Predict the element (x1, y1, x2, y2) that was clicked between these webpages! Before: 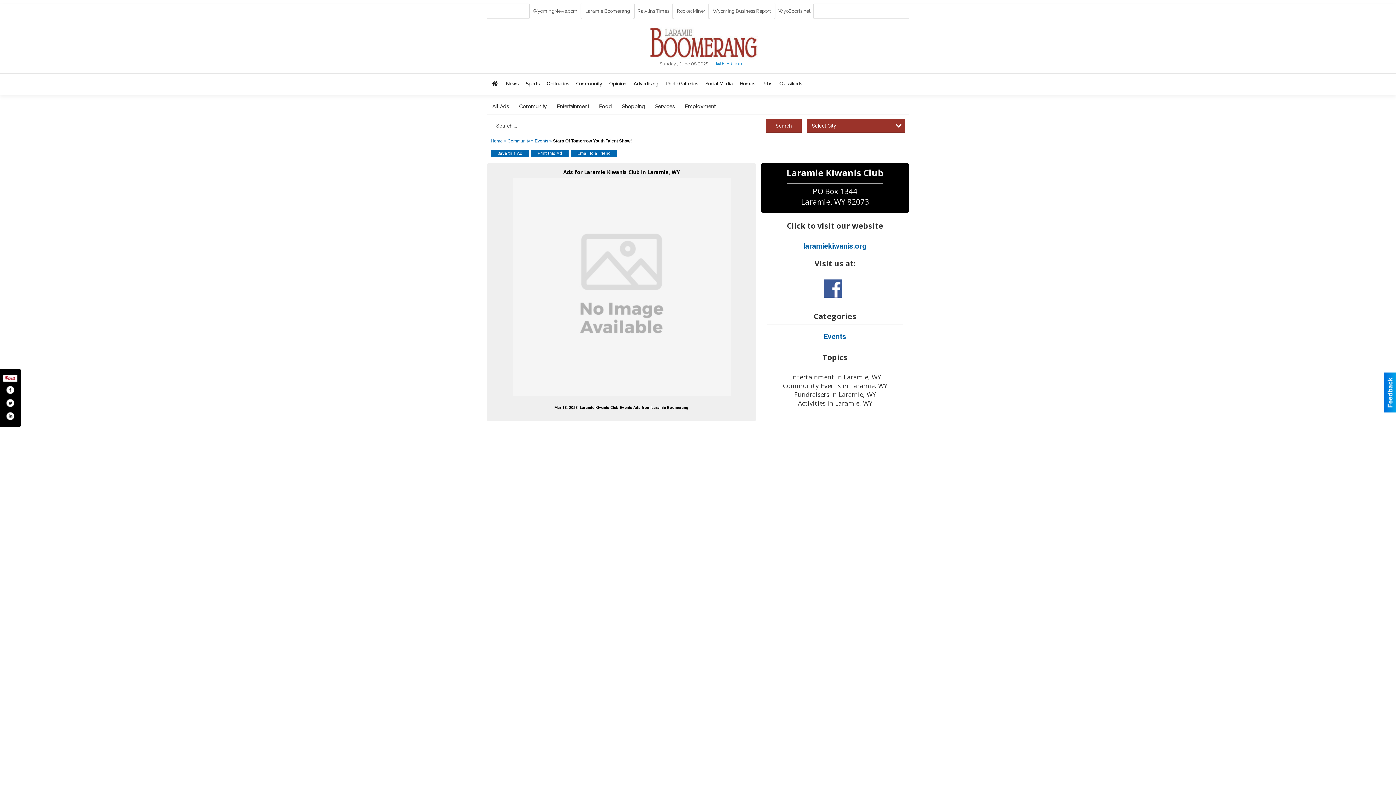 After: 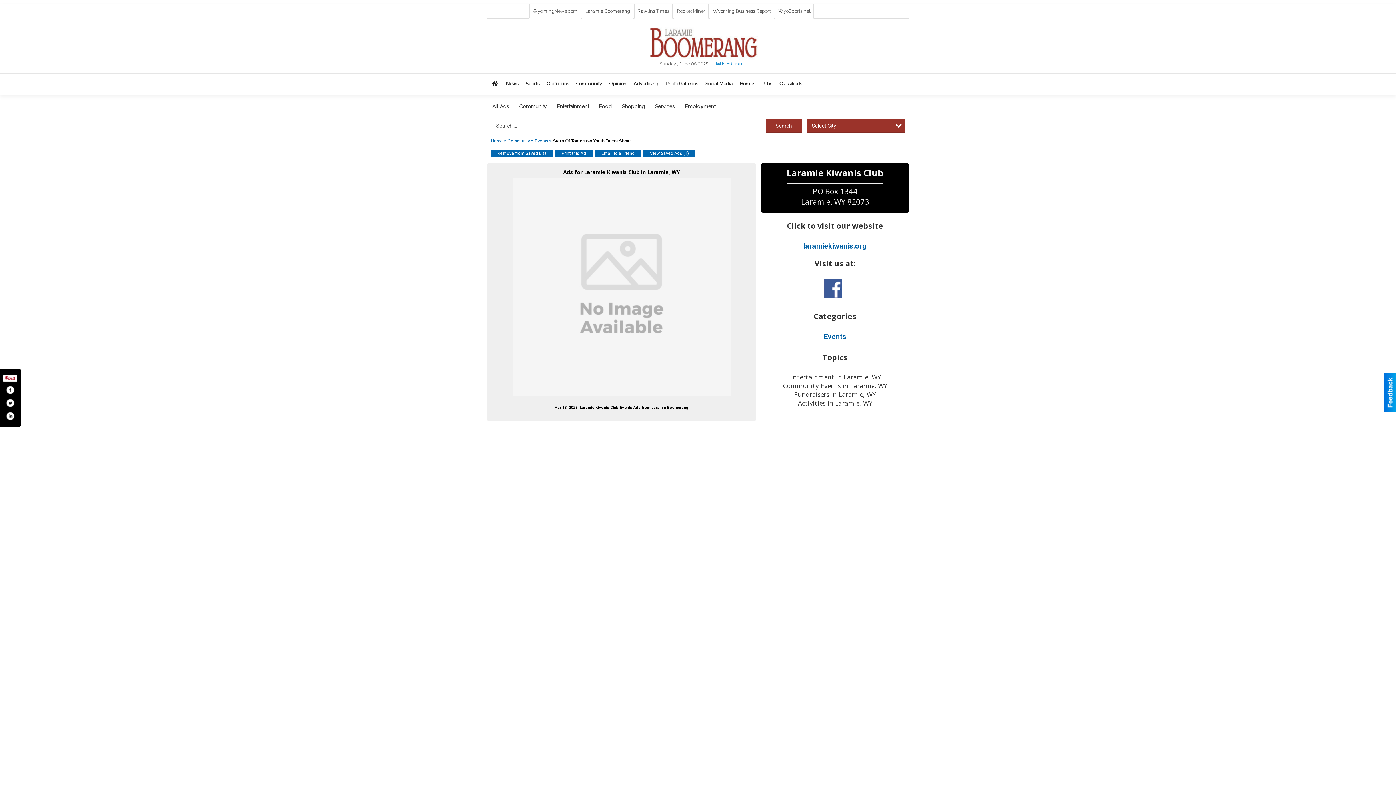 Action: label: Save this Ad bbox: (490, 149, 529, 157)